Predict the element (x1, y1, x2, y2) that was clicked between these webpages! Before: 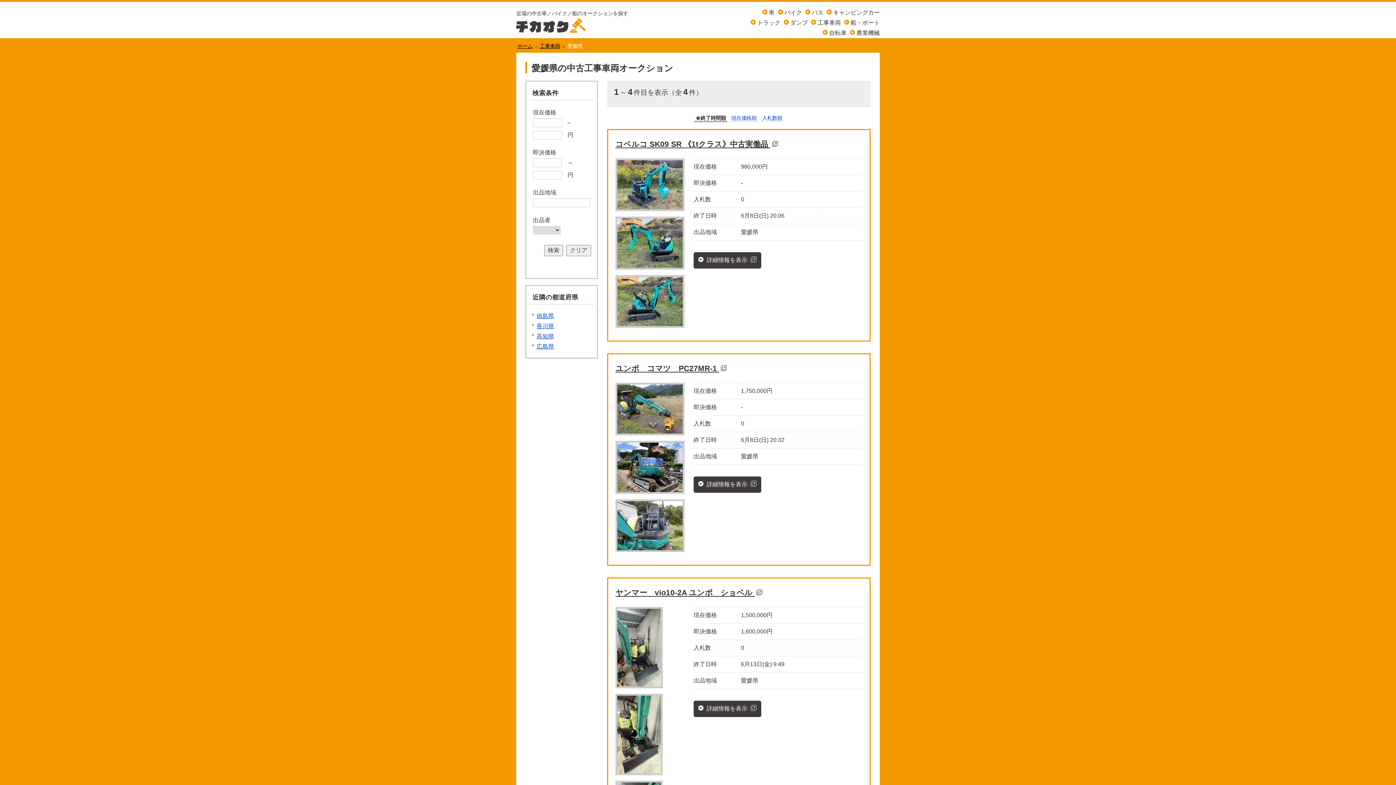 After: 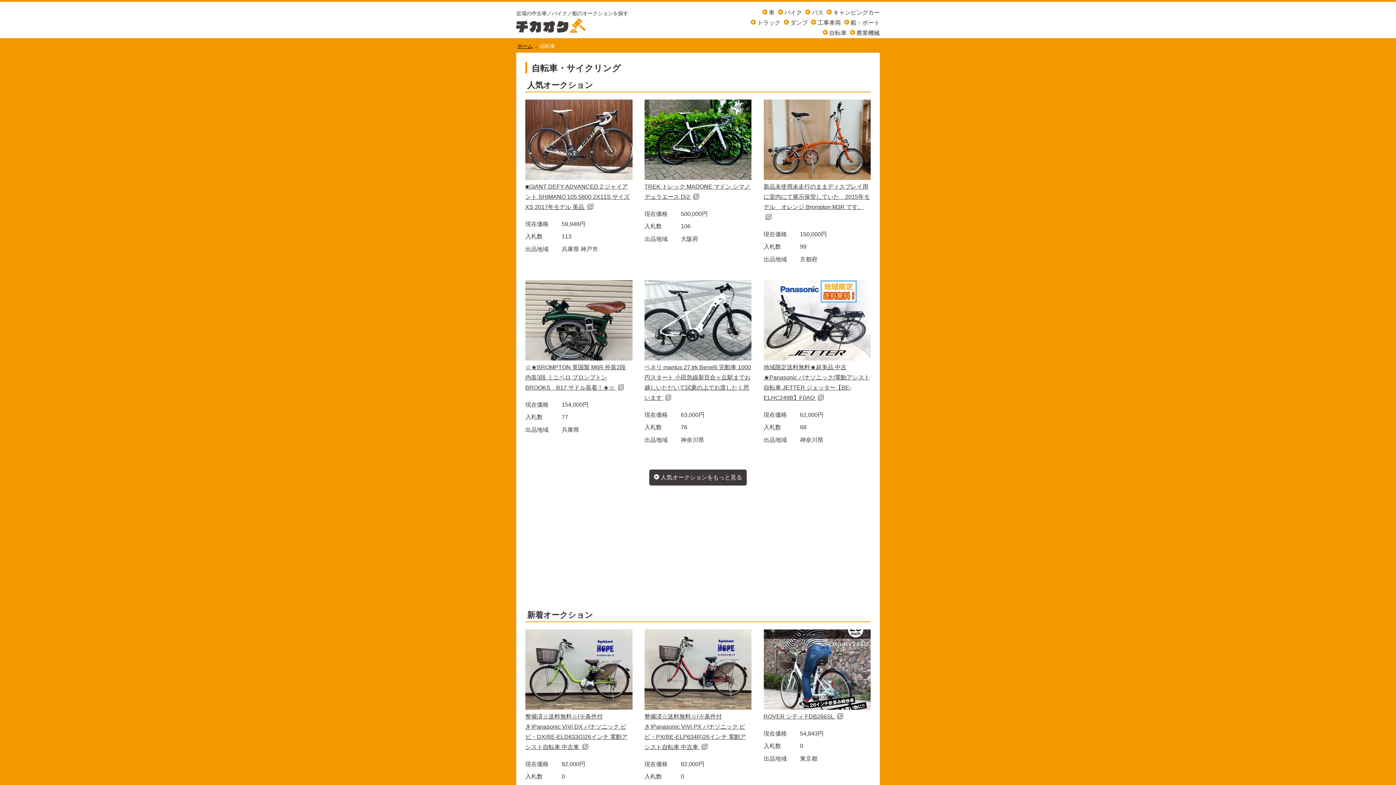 Action: label:  自転車 bbox: (821, 29, 846, 36)